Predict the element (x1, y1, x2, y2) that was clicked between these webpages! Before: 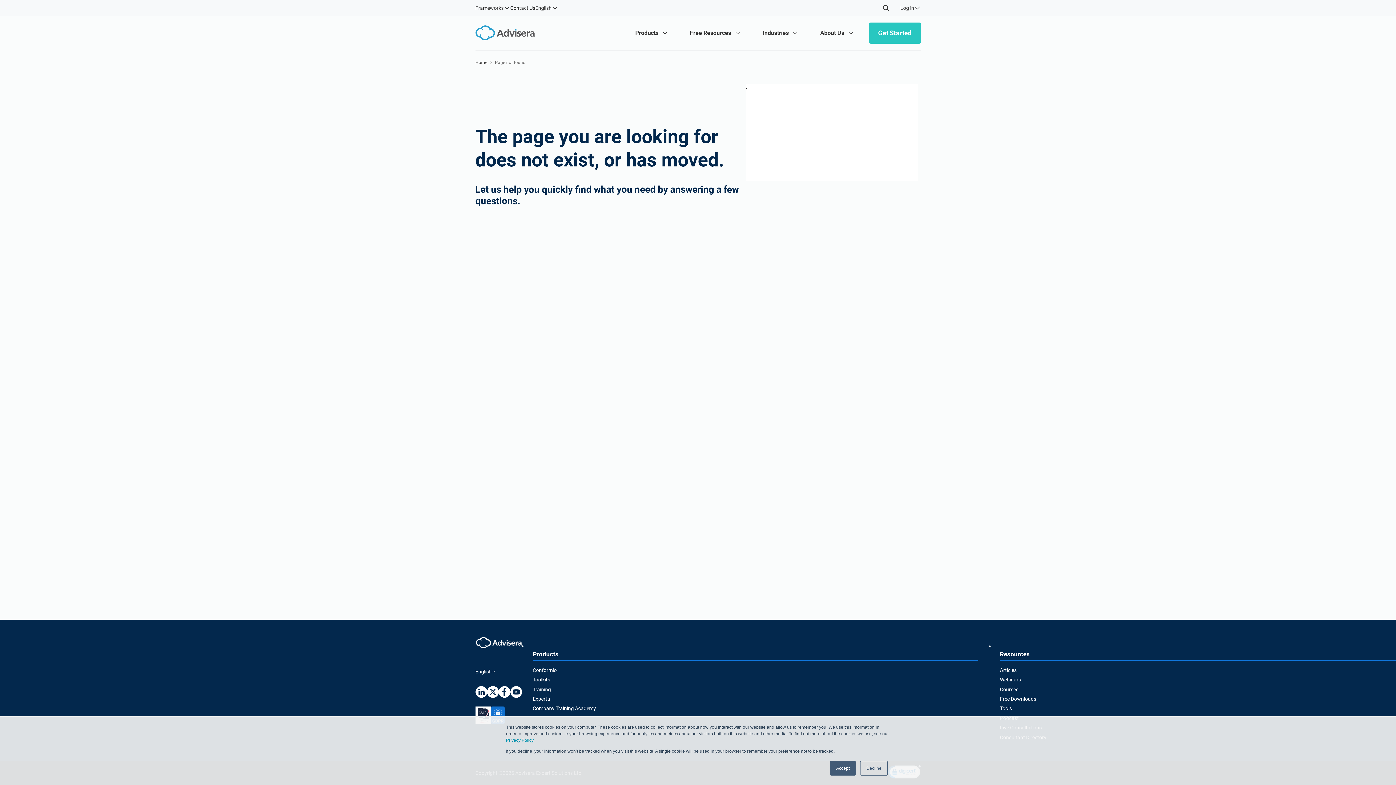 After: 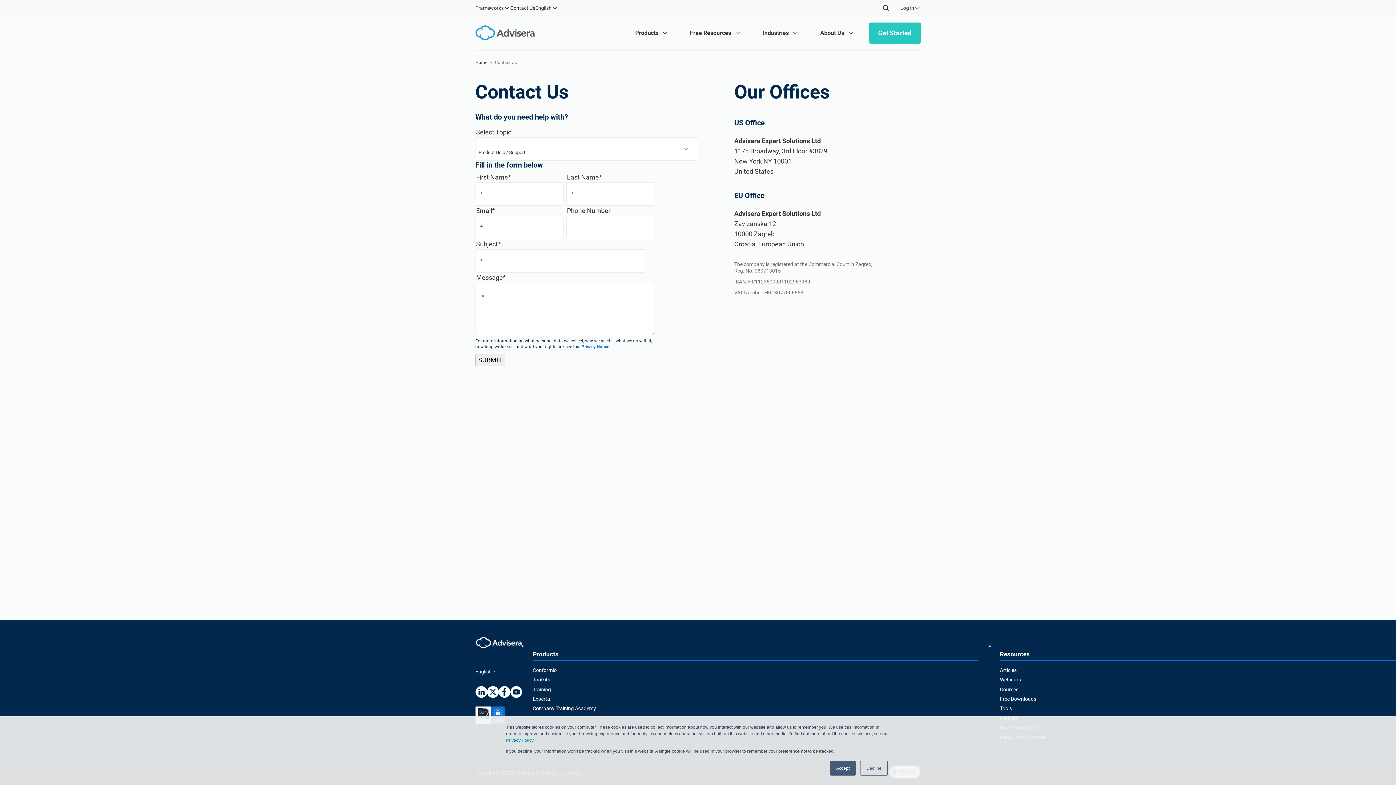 Action: bbox: (510, 2, 535, 13) label: Contact Us